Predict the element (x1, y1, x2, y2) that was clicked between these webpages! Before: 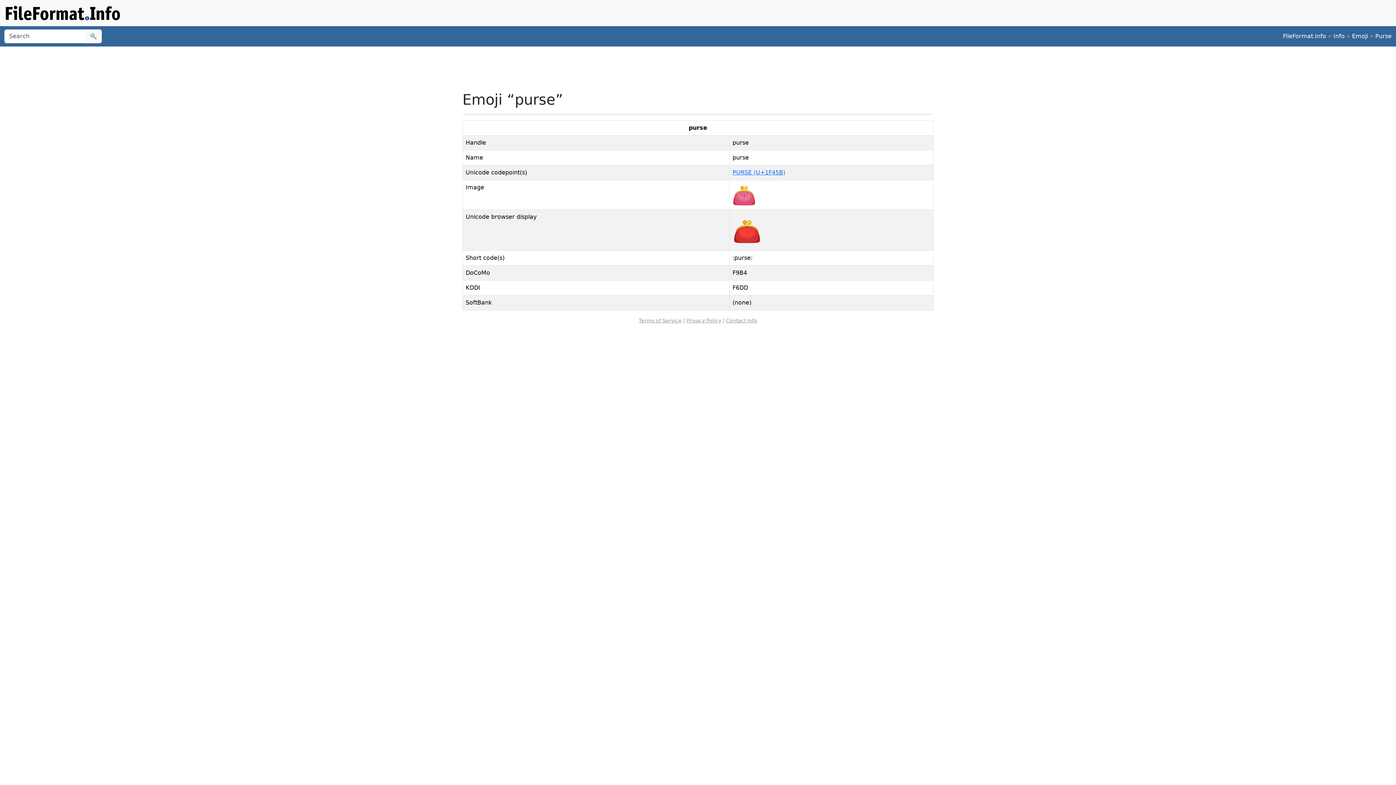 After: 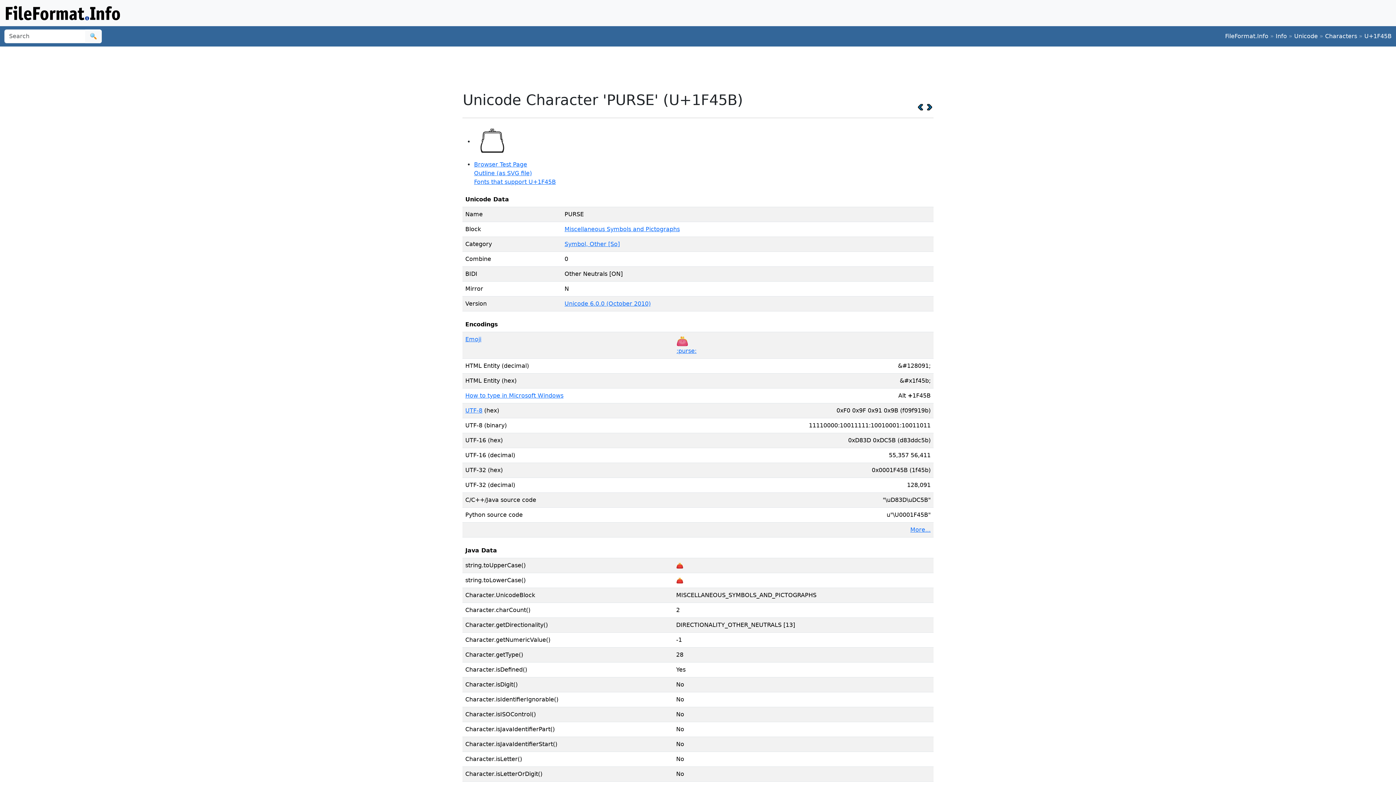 Action: bbox: (732, 169, 785, 175) label: PURSE (U+1F45B)